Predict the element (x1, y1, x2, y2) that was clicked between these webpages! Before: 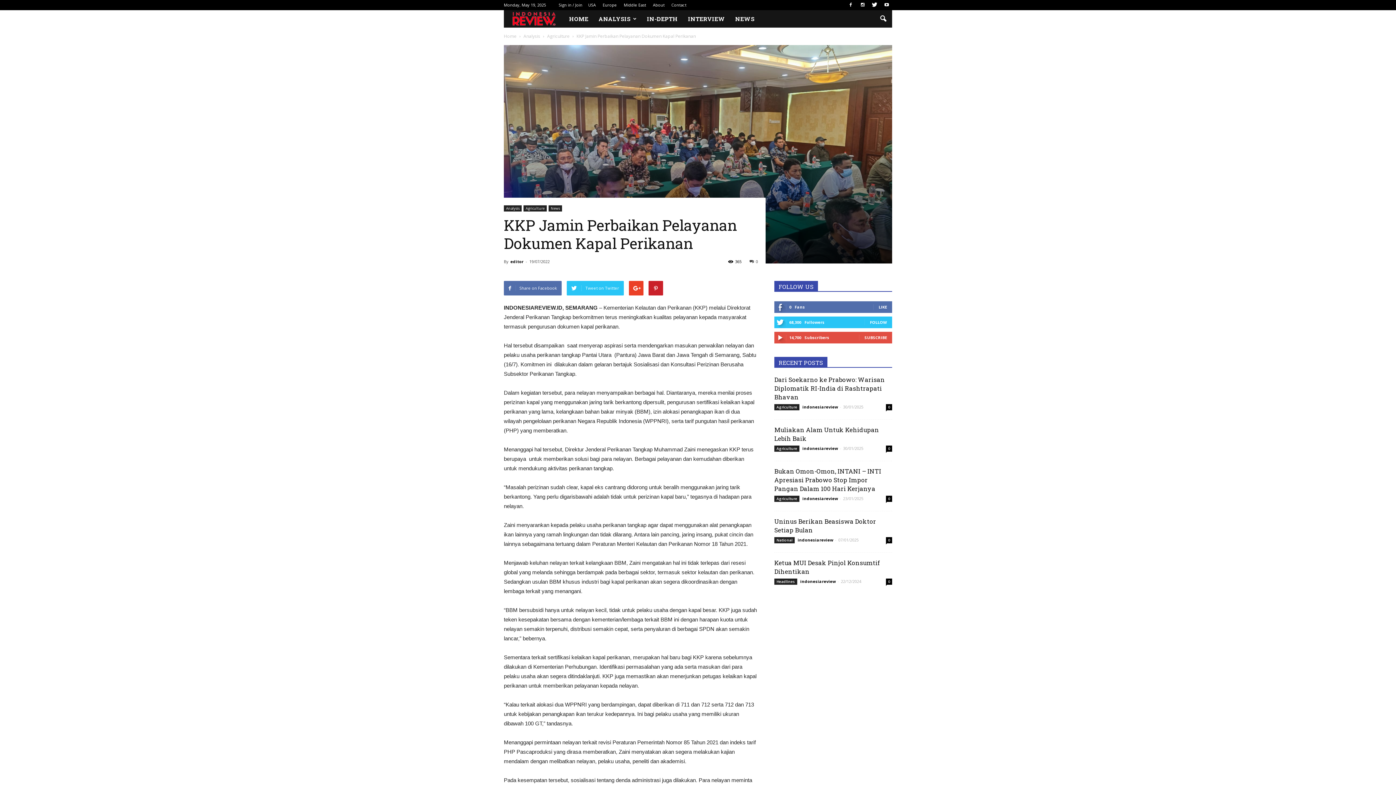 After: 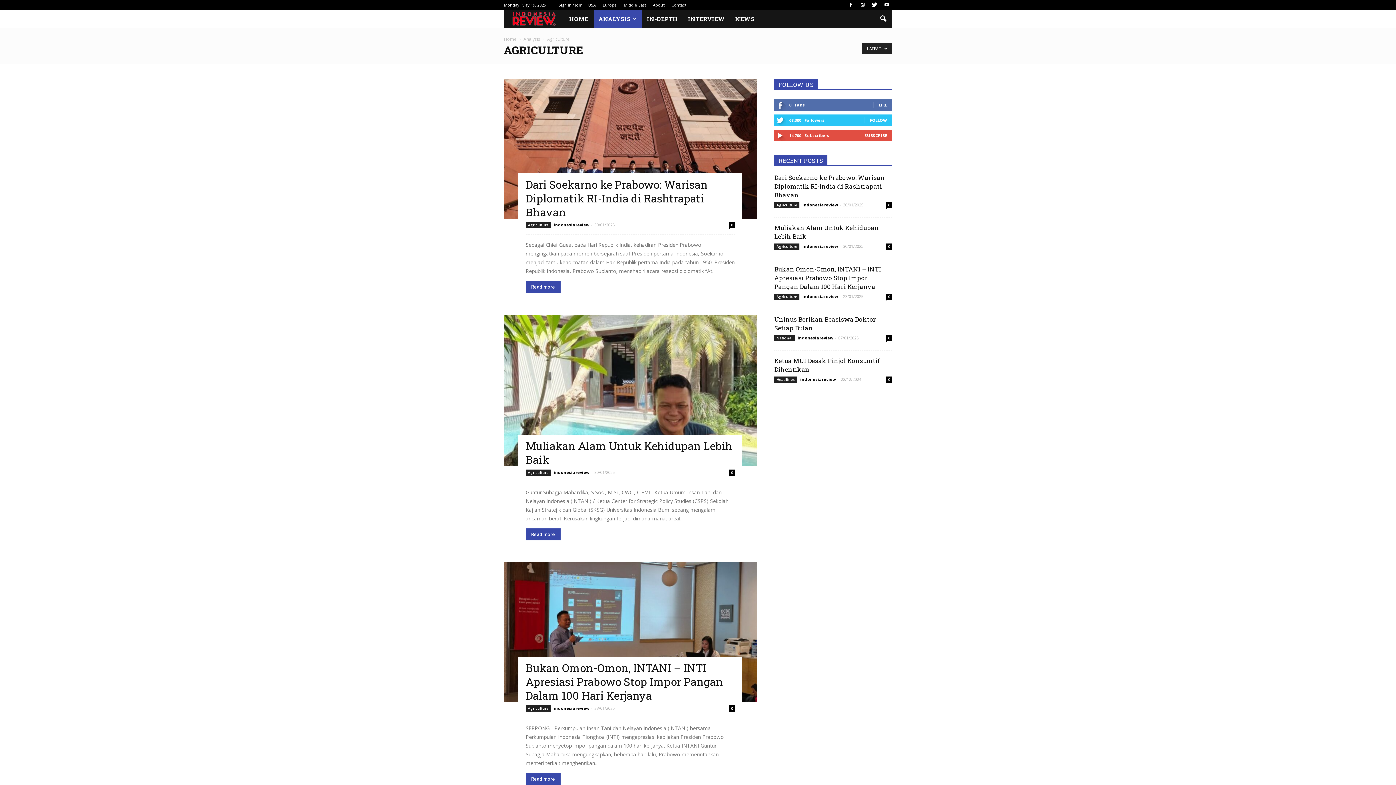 Action: label: Agriculture bbox: (523, 205, 546, 211)